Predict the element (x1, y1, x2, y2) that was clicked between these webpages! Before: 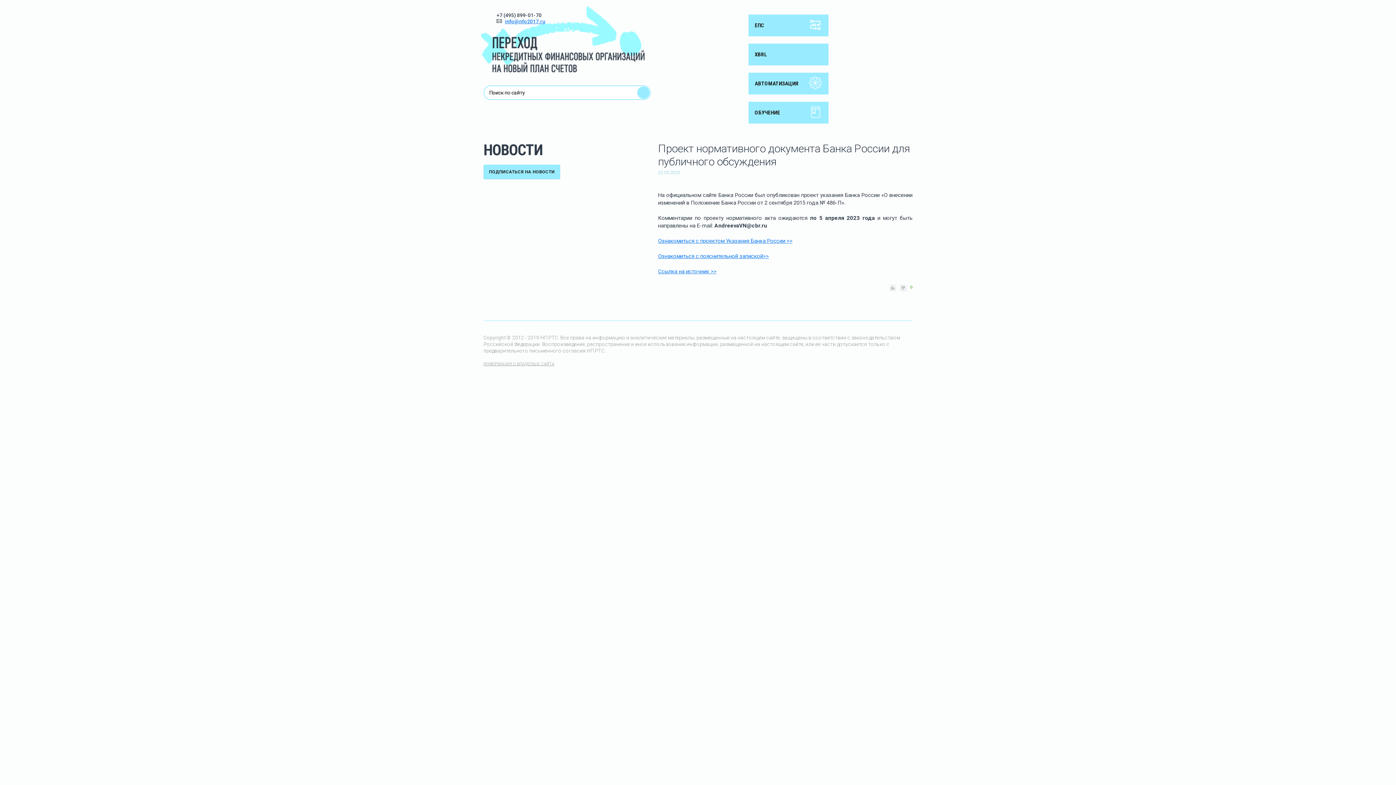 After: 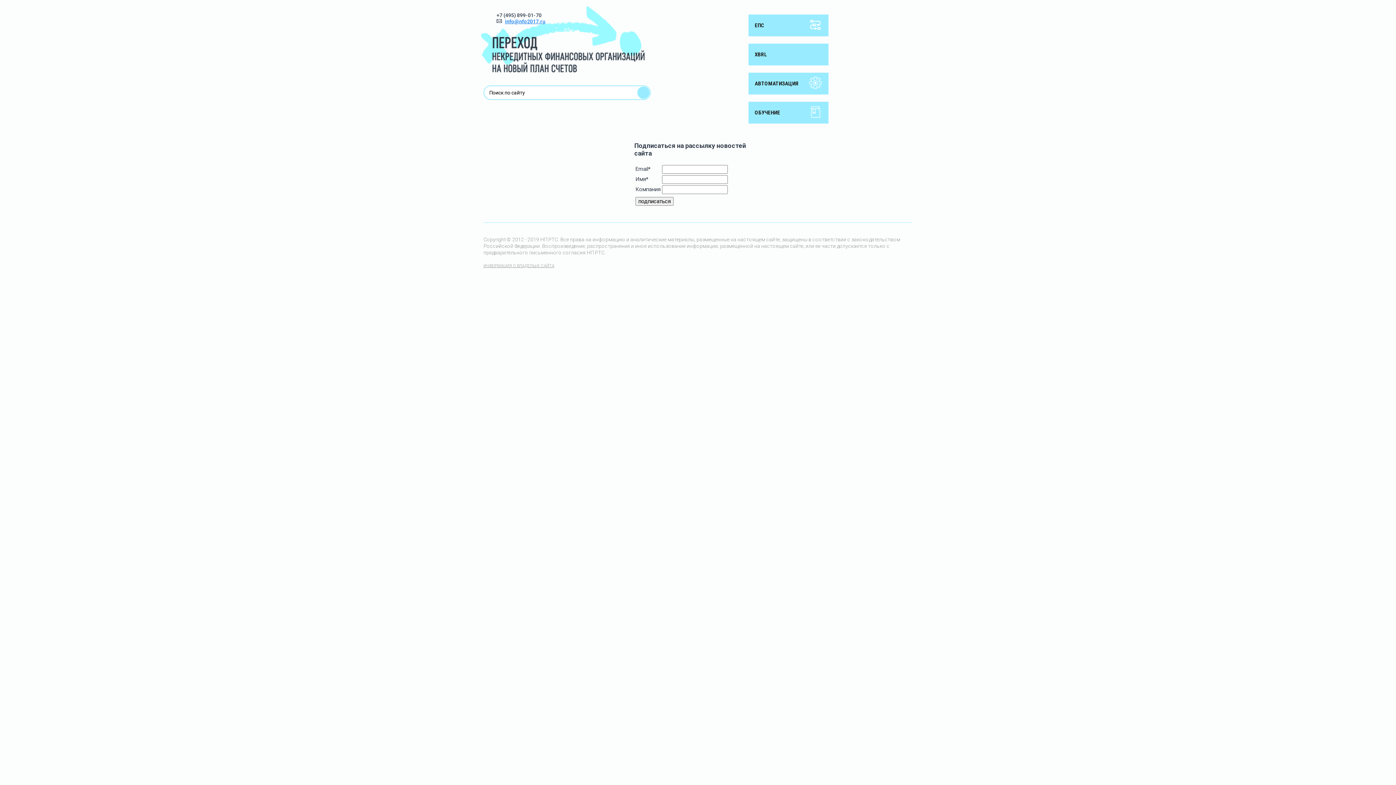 Action: label: ПОДПИСАТЬСЯ НА НОВОСТИ bbox: (483, 164, 560, 179)